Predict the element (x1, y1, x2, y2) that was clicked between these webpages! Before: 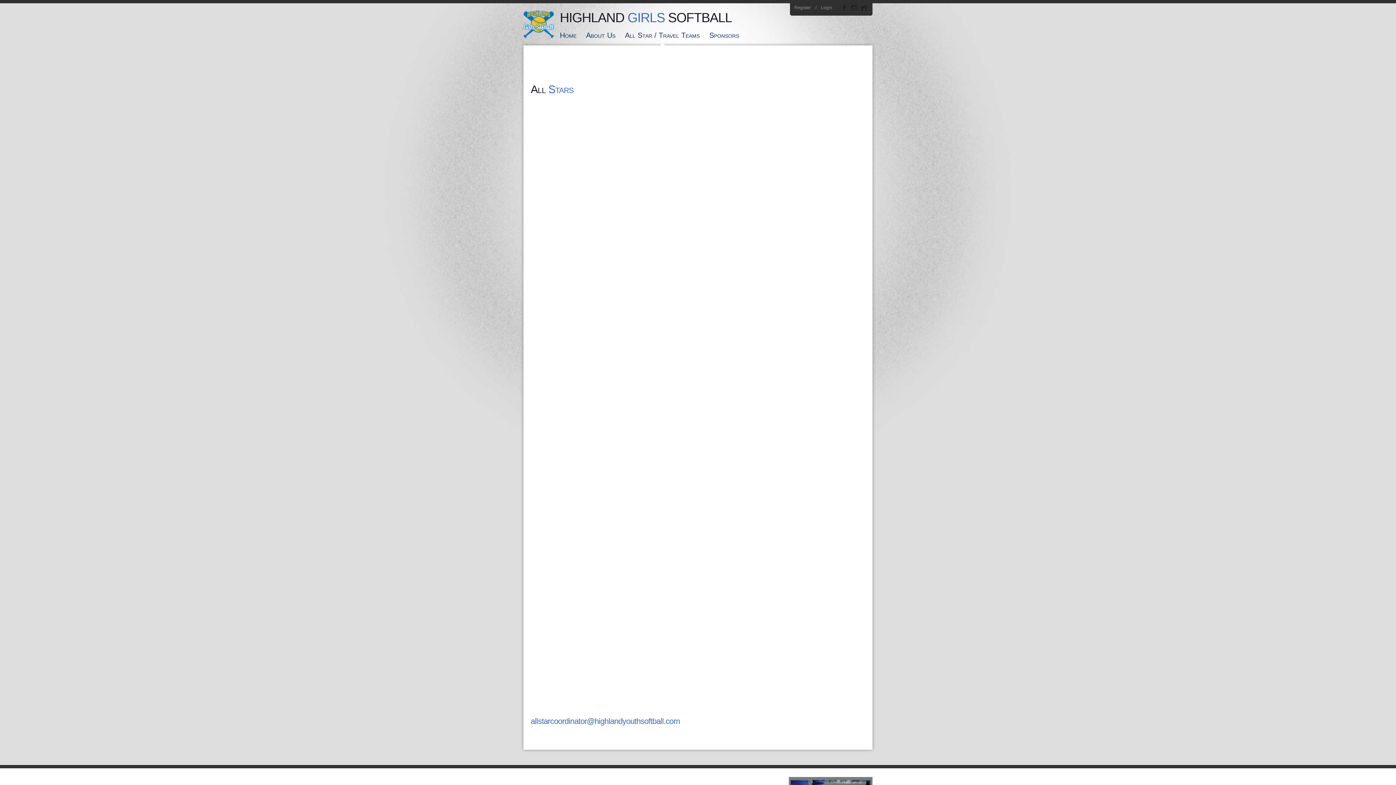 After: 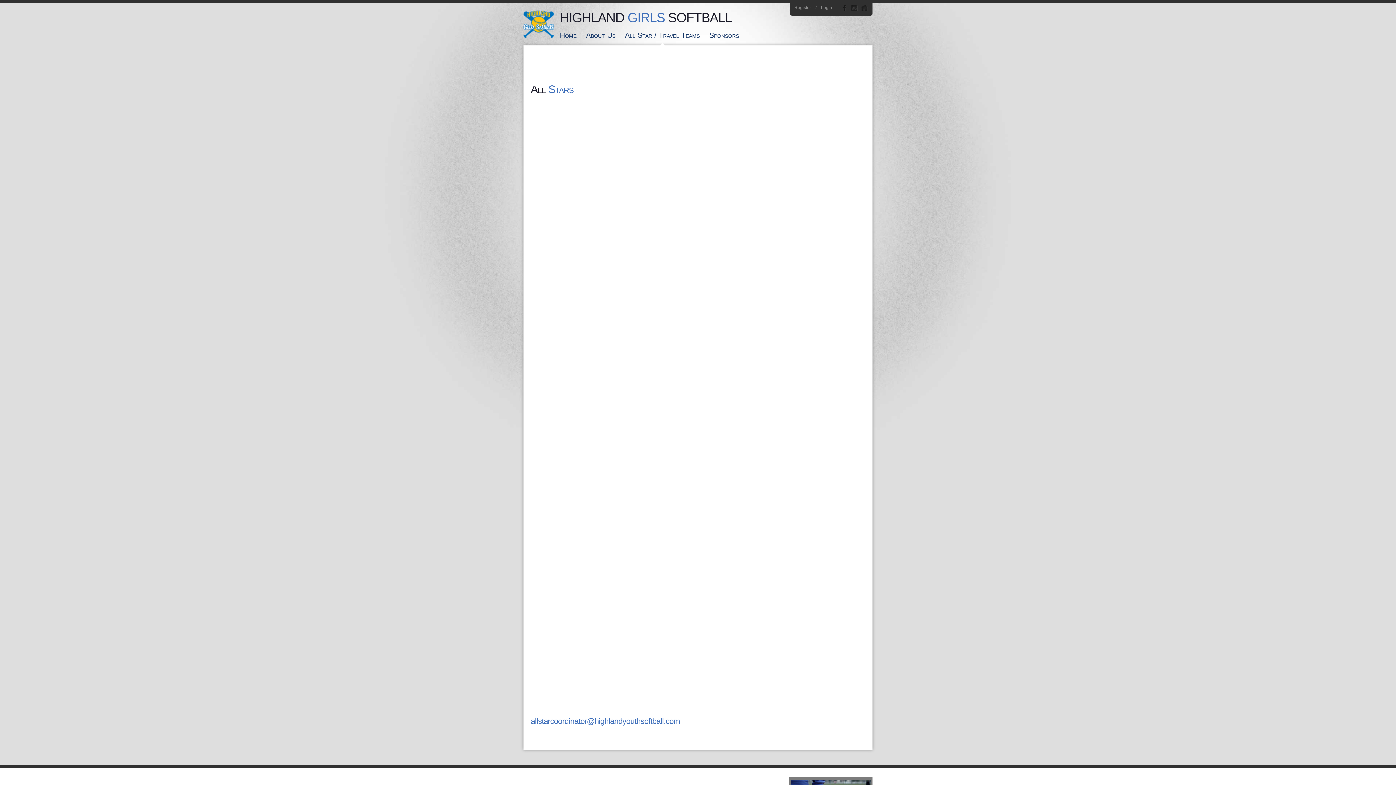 Action: bbox: (523, 21, 554, 26)